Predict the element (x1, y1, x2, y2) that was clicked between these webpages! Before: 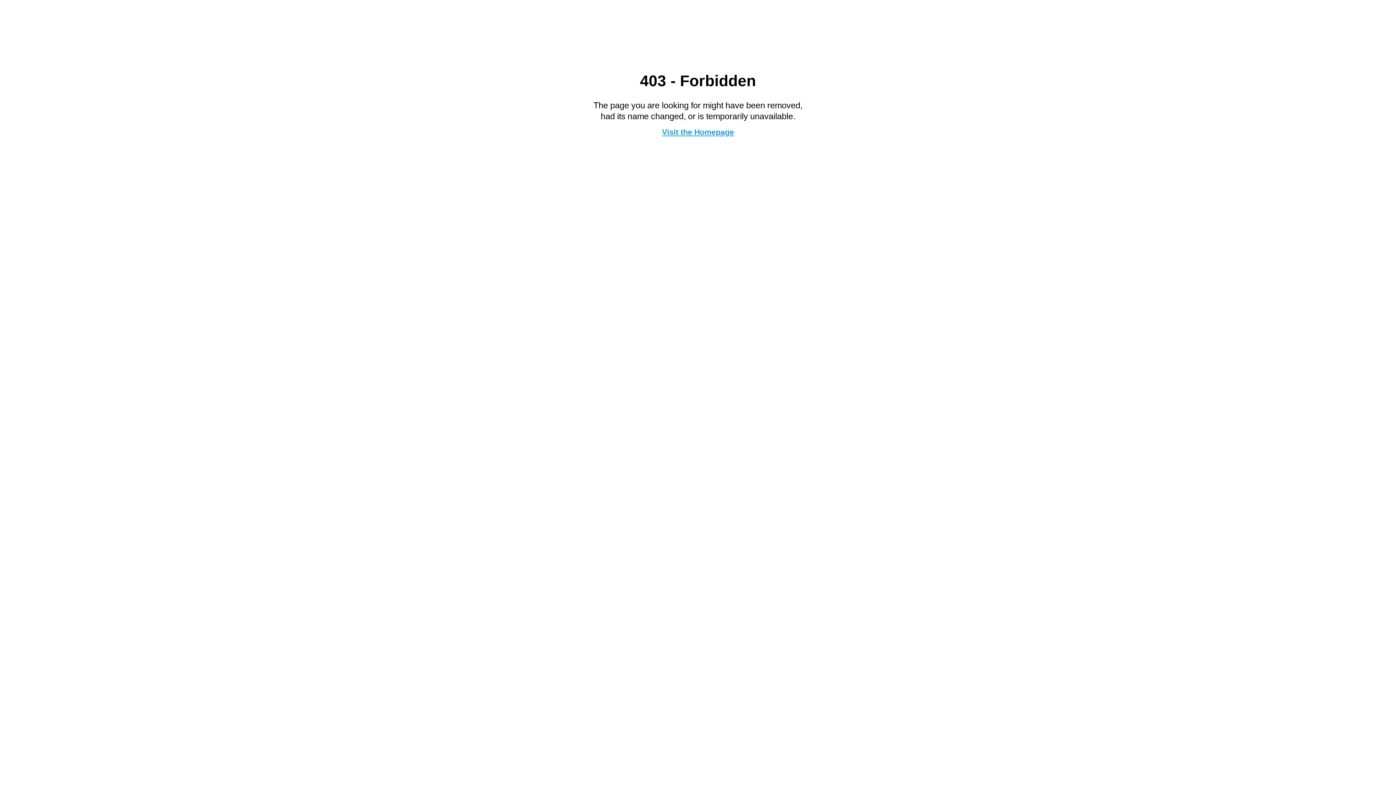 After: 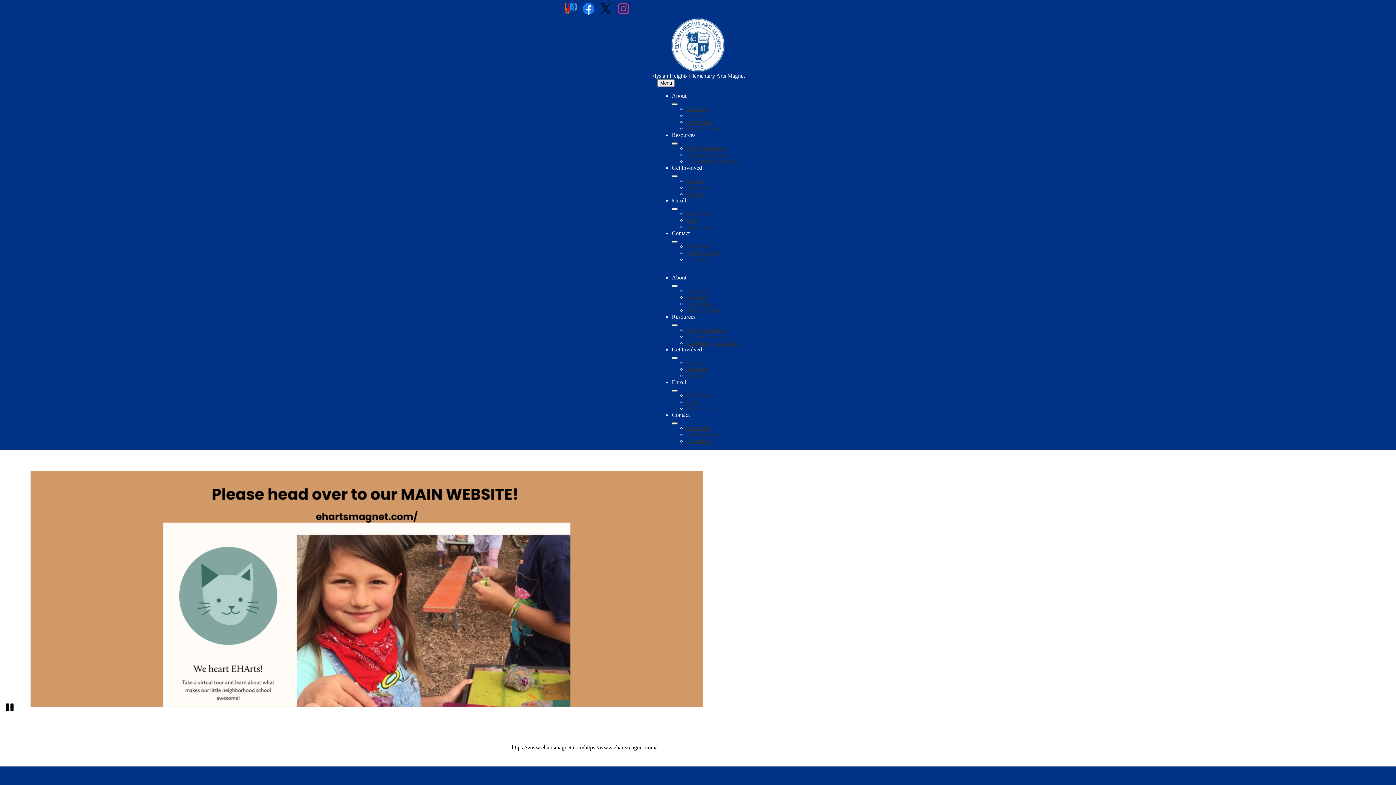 Action: bbox: (662, 127, 734, 136) label: Visit the Homepage